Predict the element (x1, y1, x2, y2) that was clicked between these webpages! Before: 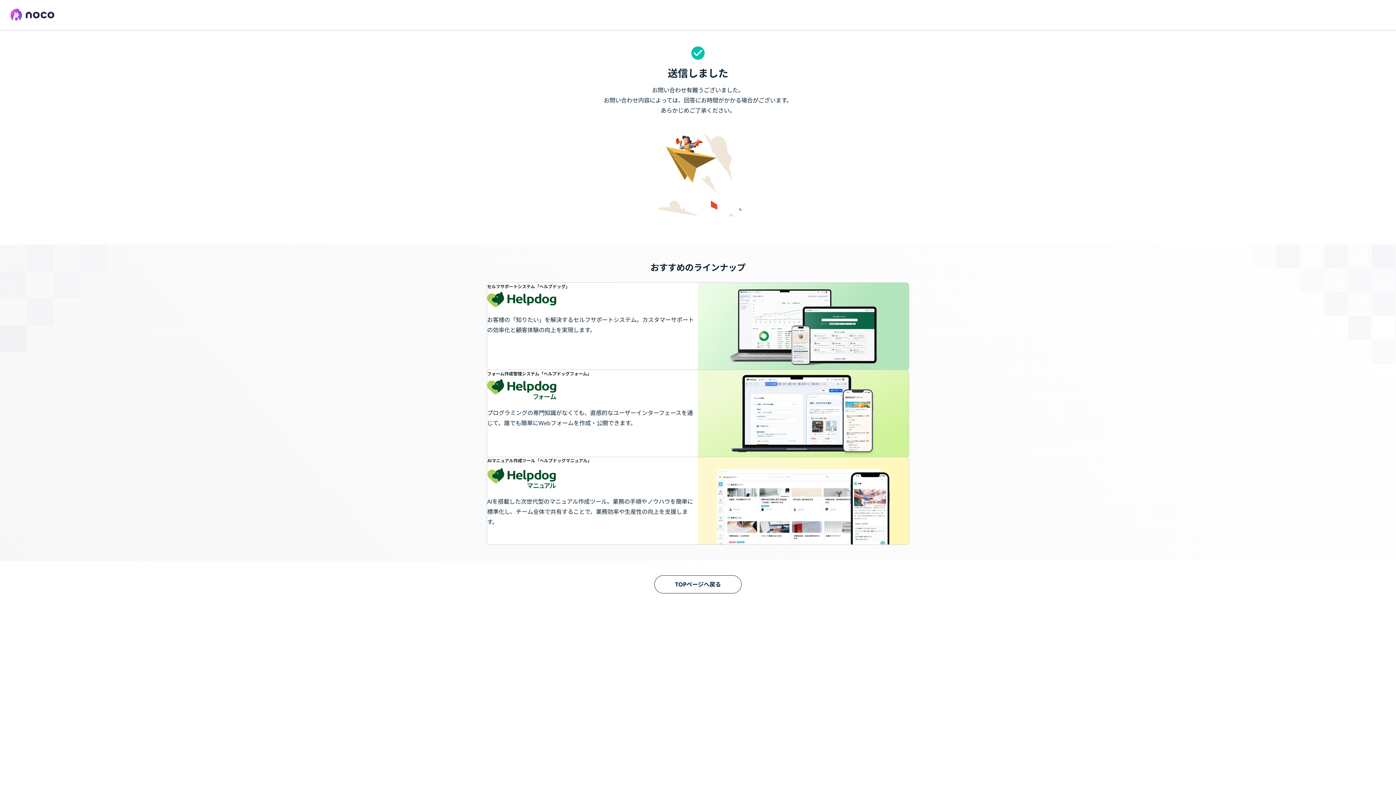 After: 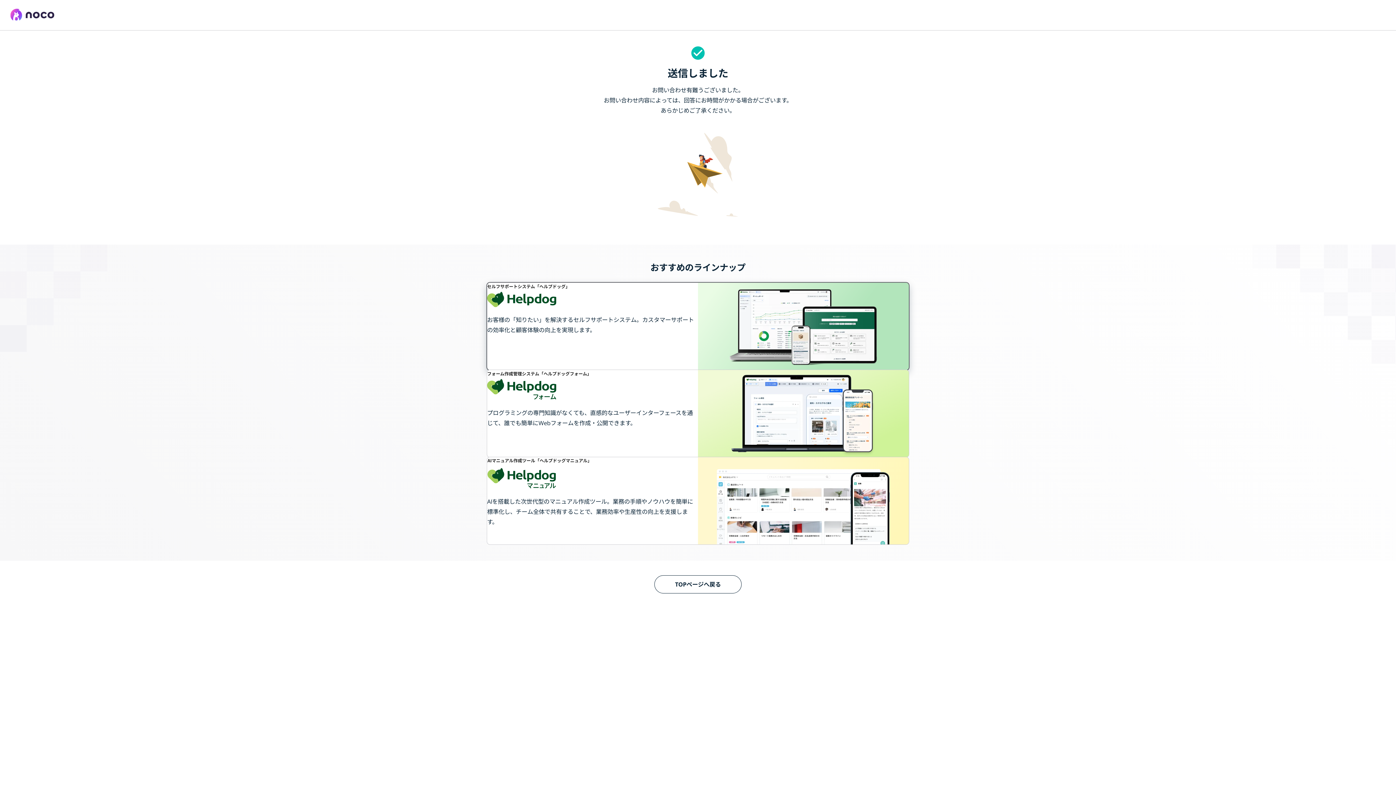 Action: bbox: (487, 282, 909, 370) label: お客様の「知りたい」を解決するセルフサポートシステム。カスタマーサポートの効率化と顧客体験の向上を実現します。